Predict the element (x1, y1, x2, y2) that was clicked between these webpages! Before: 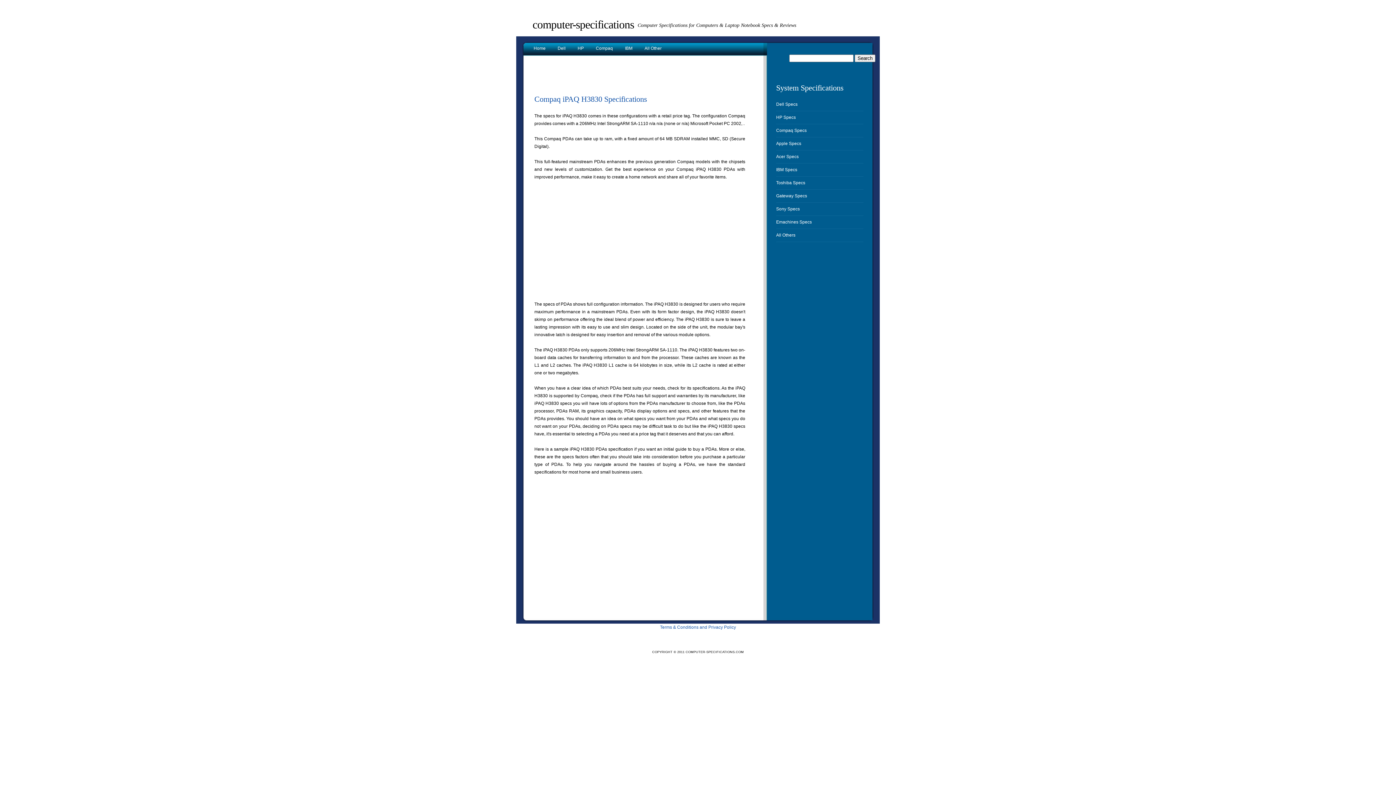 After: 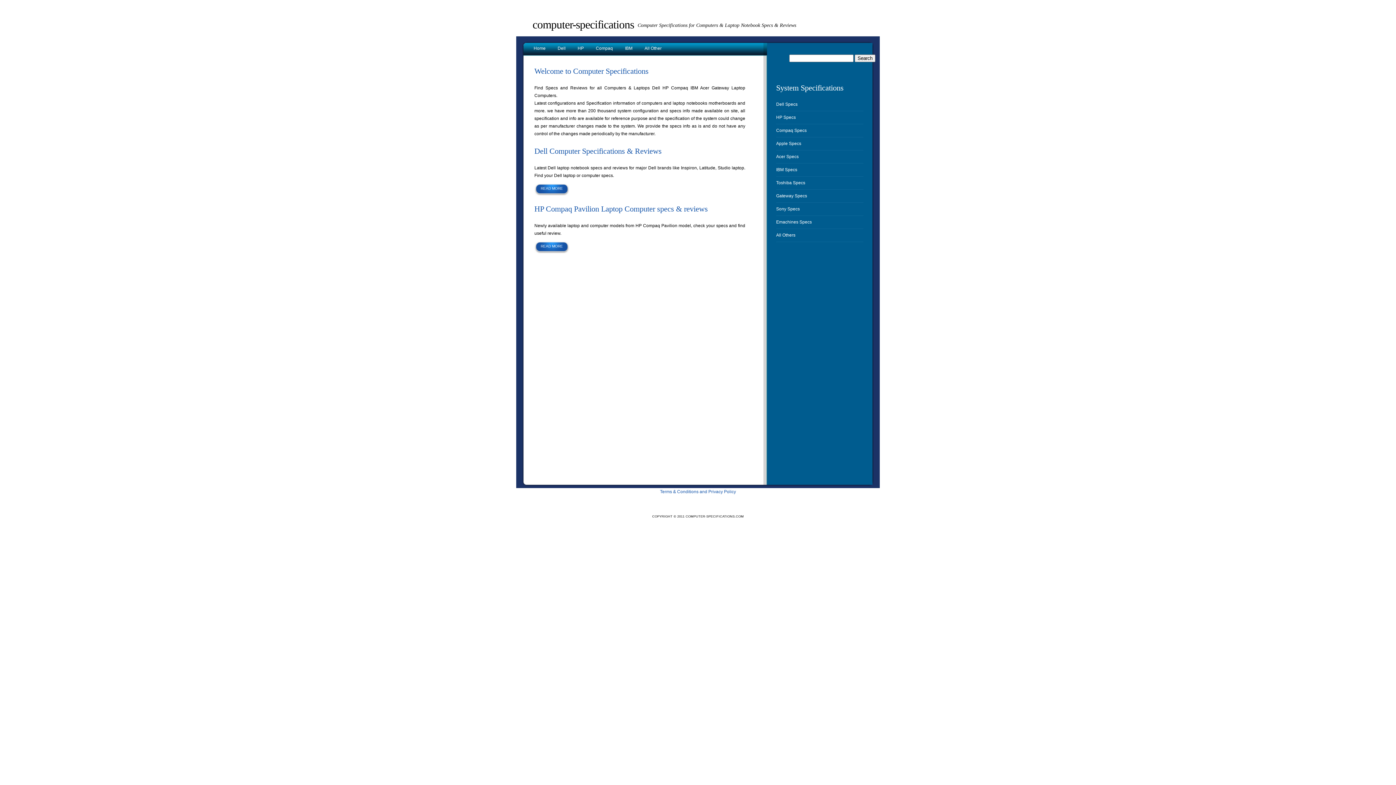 Action: label: computer-specifications bbox: (532, 18, 634, 30)